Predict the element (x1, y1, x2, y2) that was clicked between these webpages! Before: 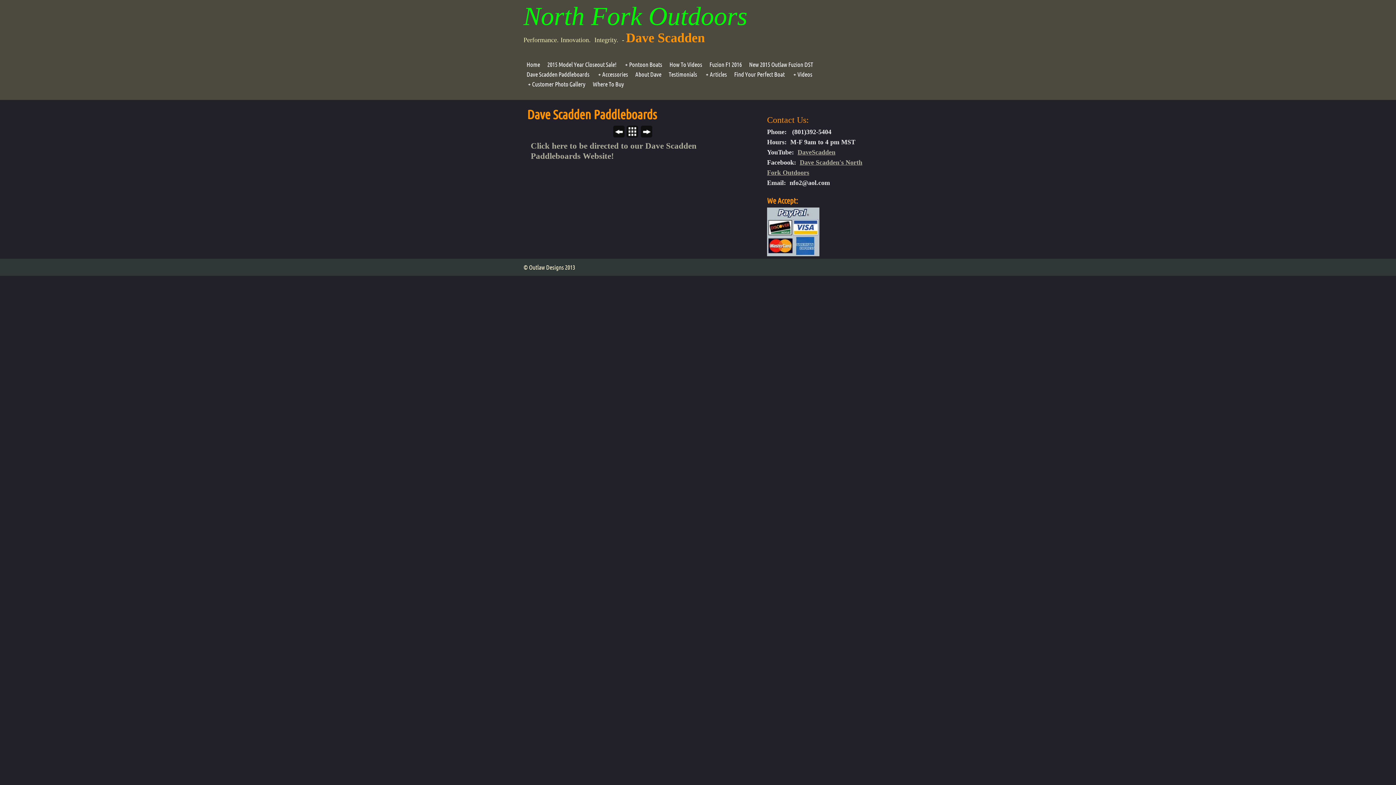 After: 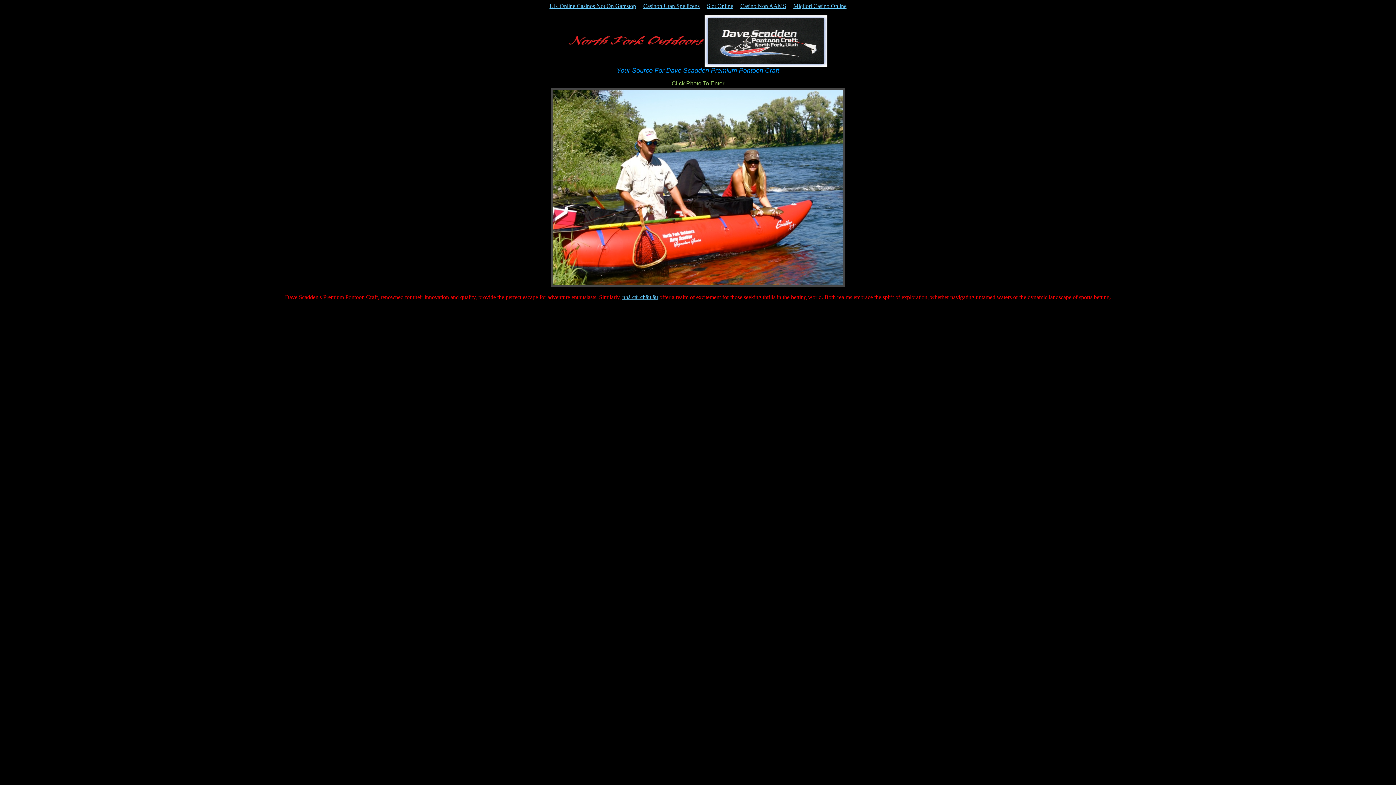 Action: label: Previous bbox: (613, 125, 630, 139)